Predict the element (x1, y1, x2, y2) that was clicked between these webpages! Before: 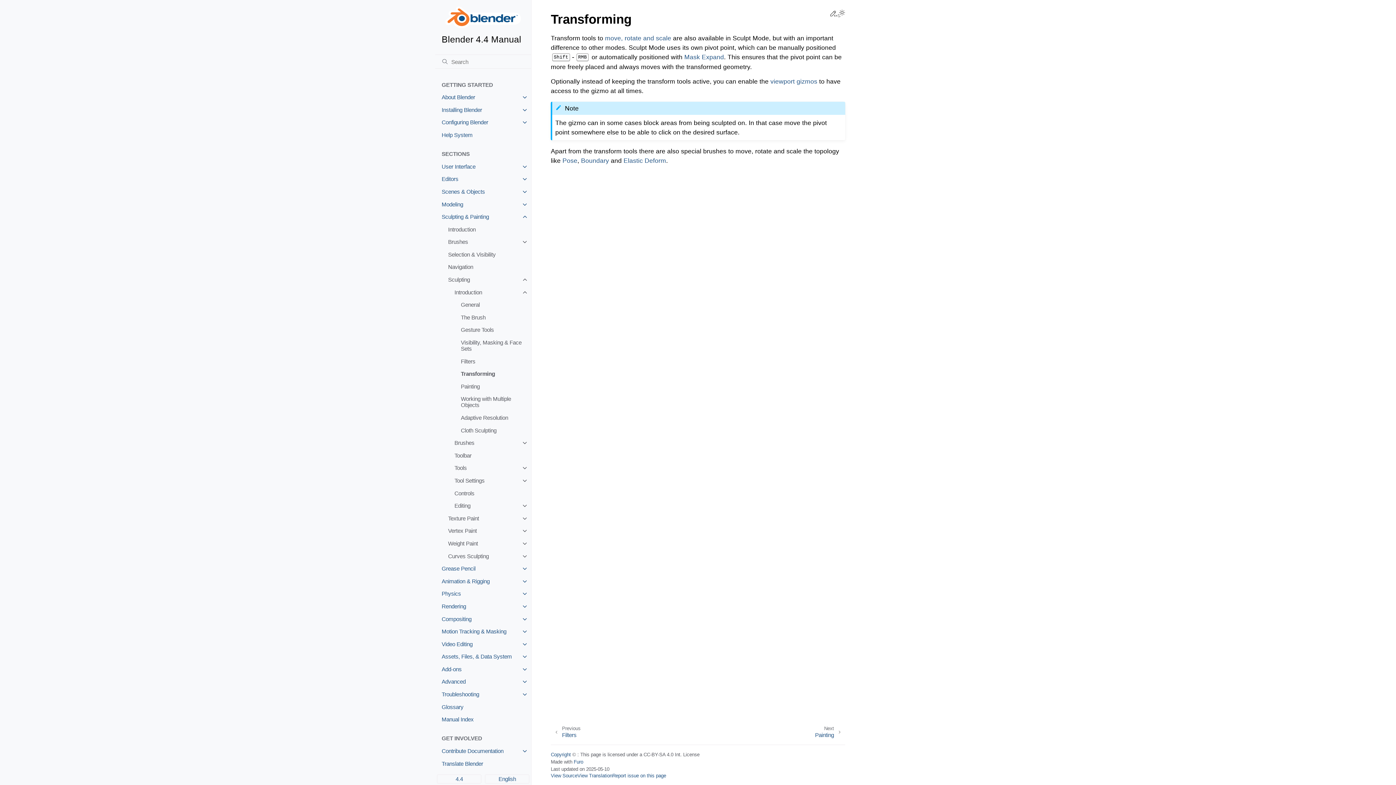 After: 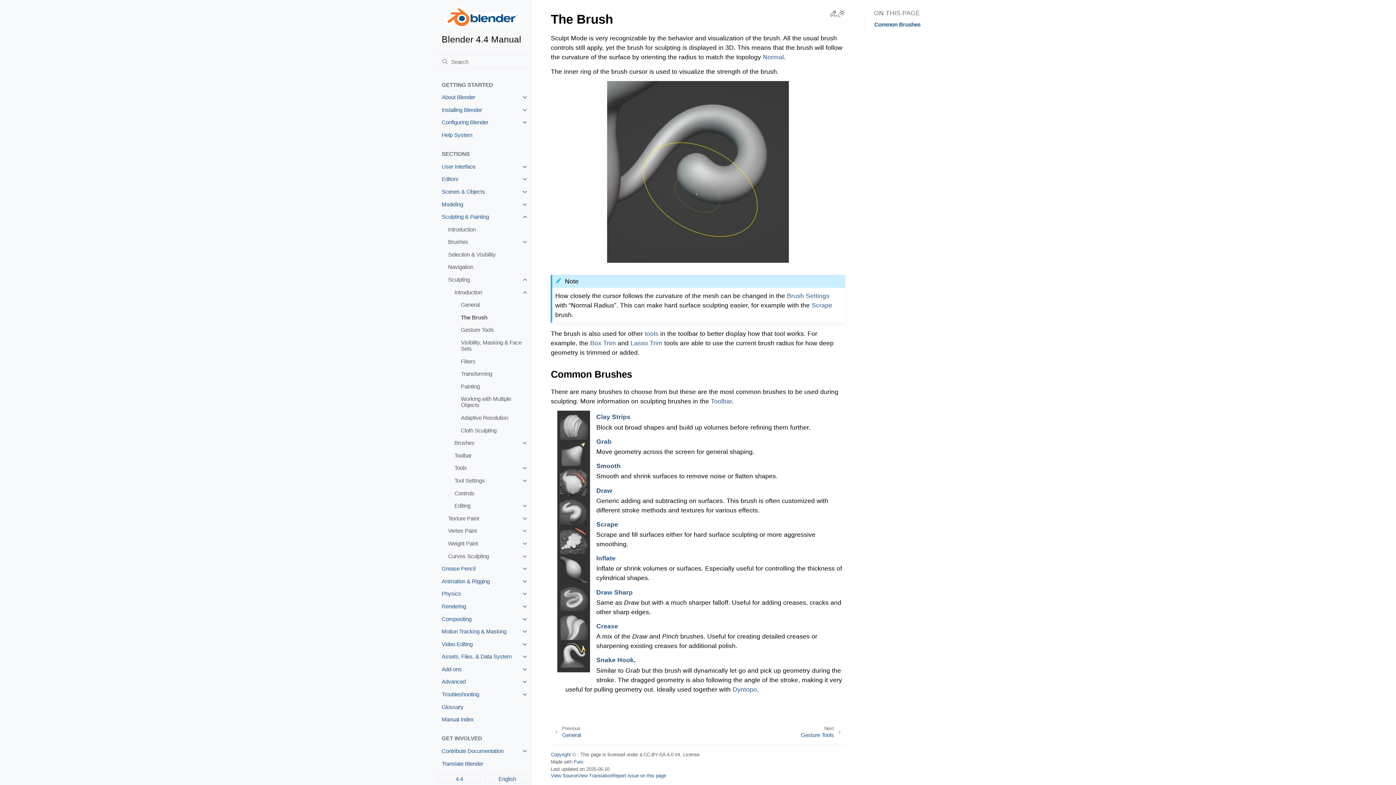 Action: label: The Brush bbox: (454, 311, 531, 323)